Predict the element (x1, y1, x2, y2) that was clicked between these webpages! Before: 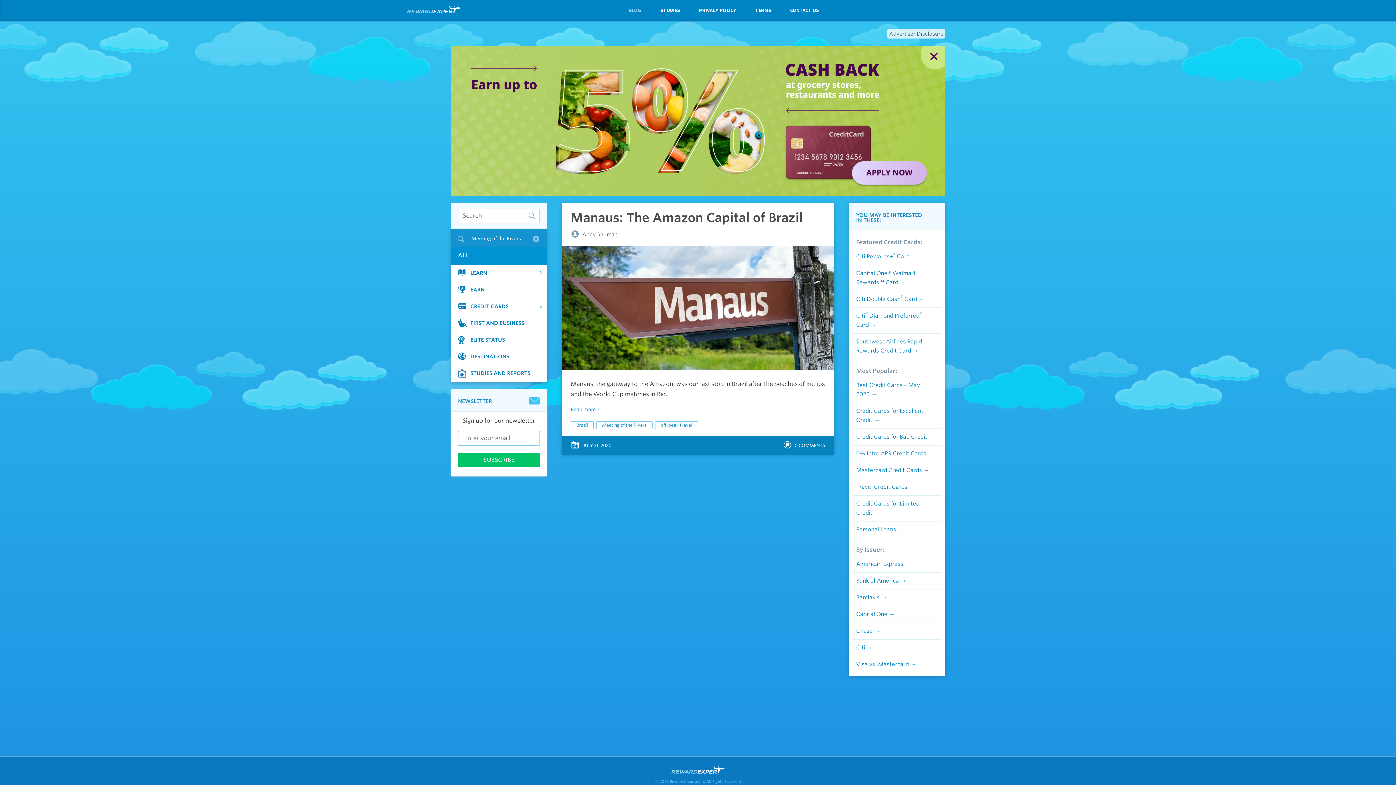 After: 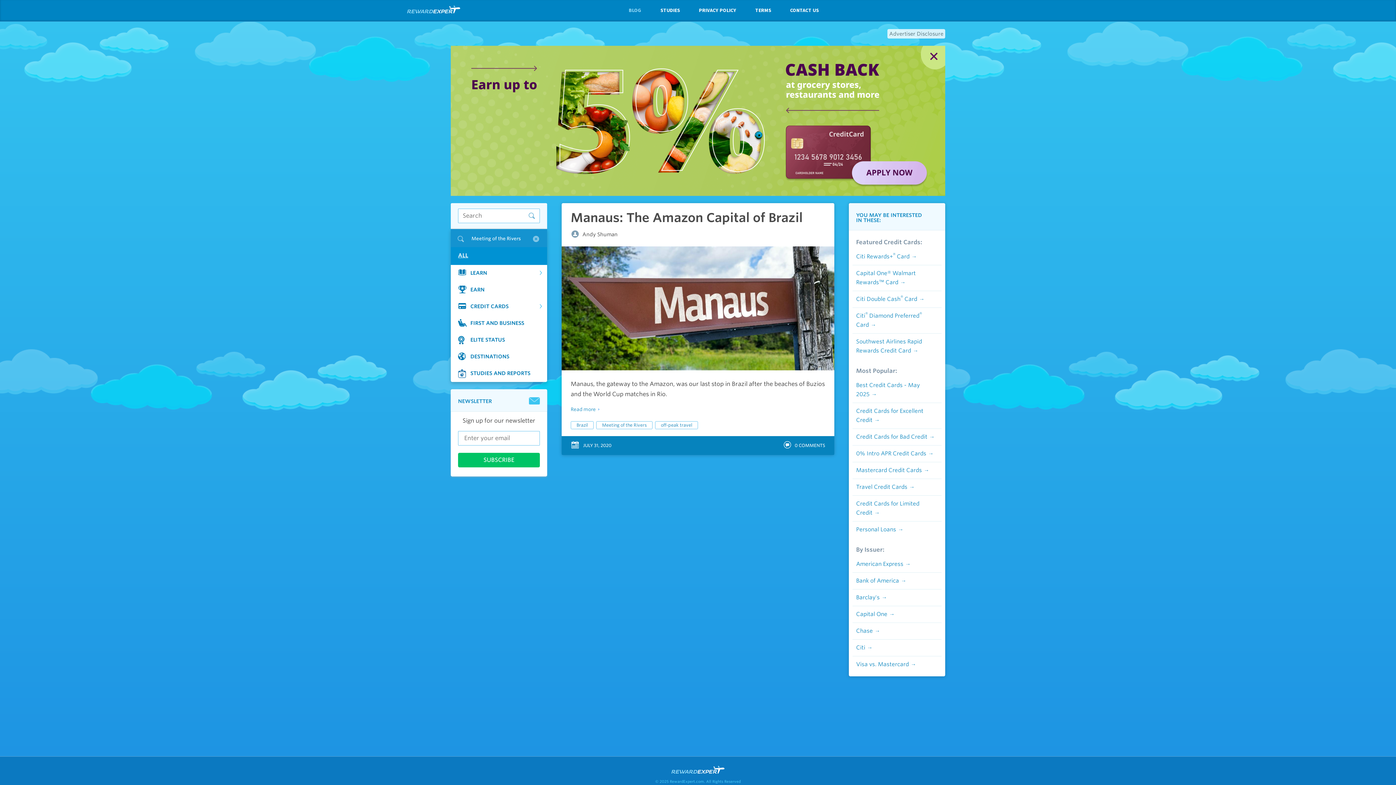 Action: bbox: (458, 253, 472, 258) label: ALL